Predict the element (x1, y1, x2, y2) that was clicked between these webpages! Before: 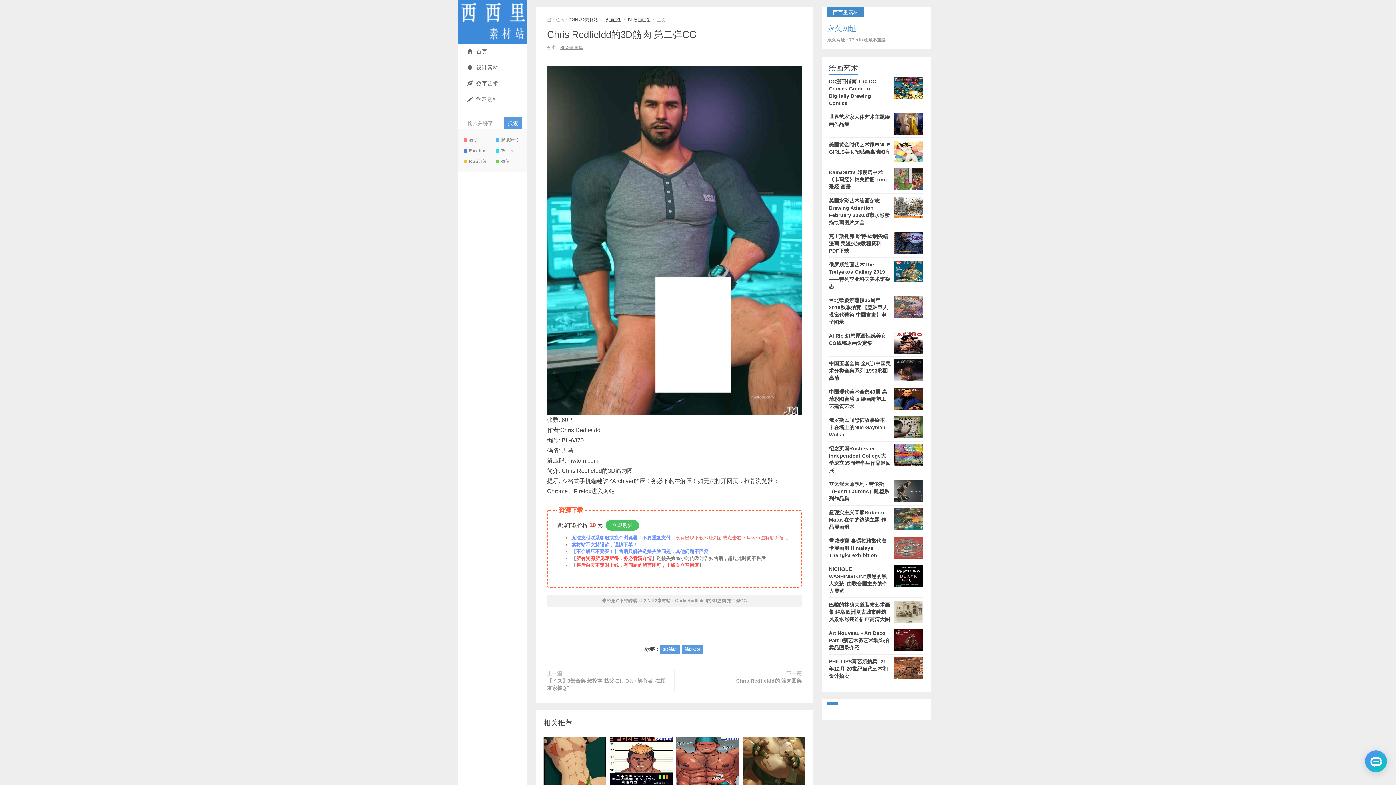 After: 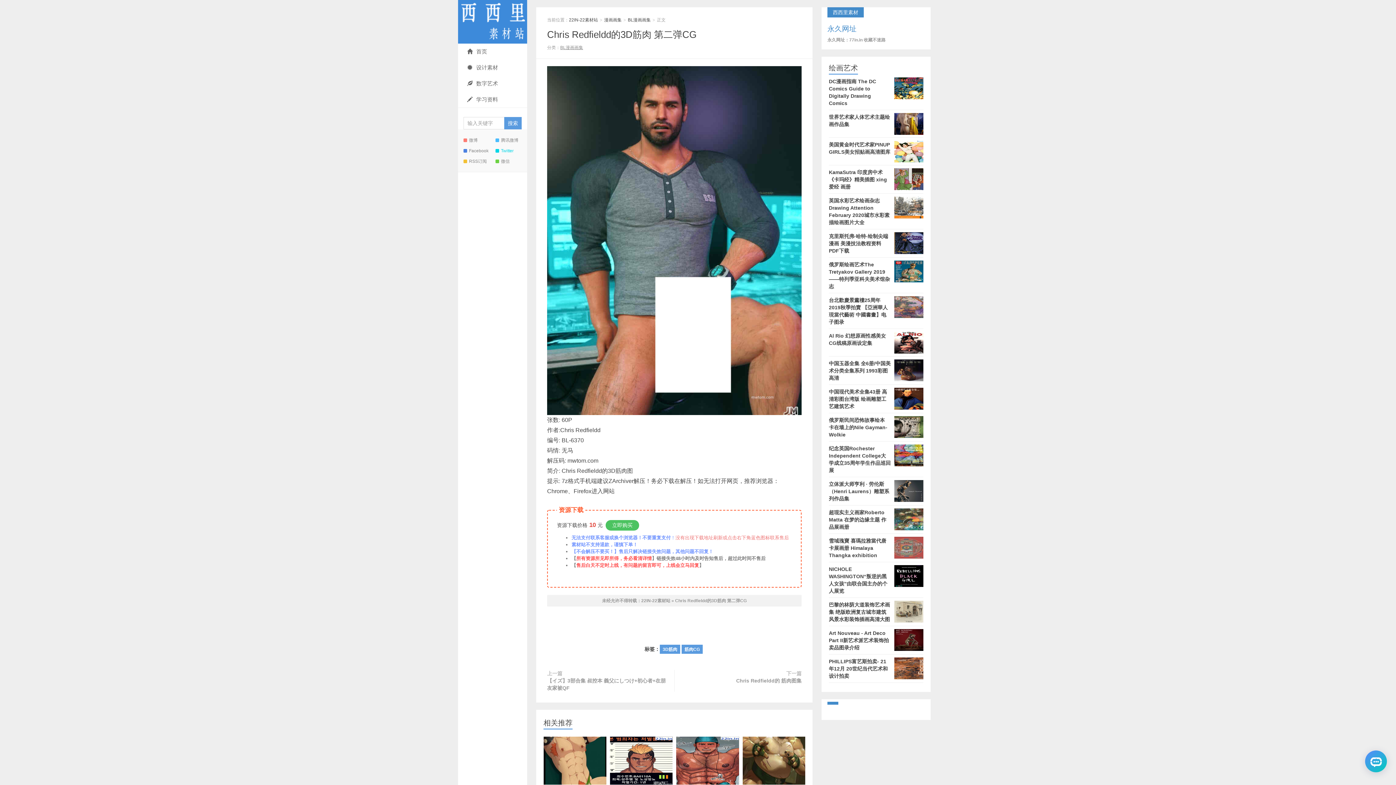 Action: label: Twitter bbox: (495, 145, 526, 156)